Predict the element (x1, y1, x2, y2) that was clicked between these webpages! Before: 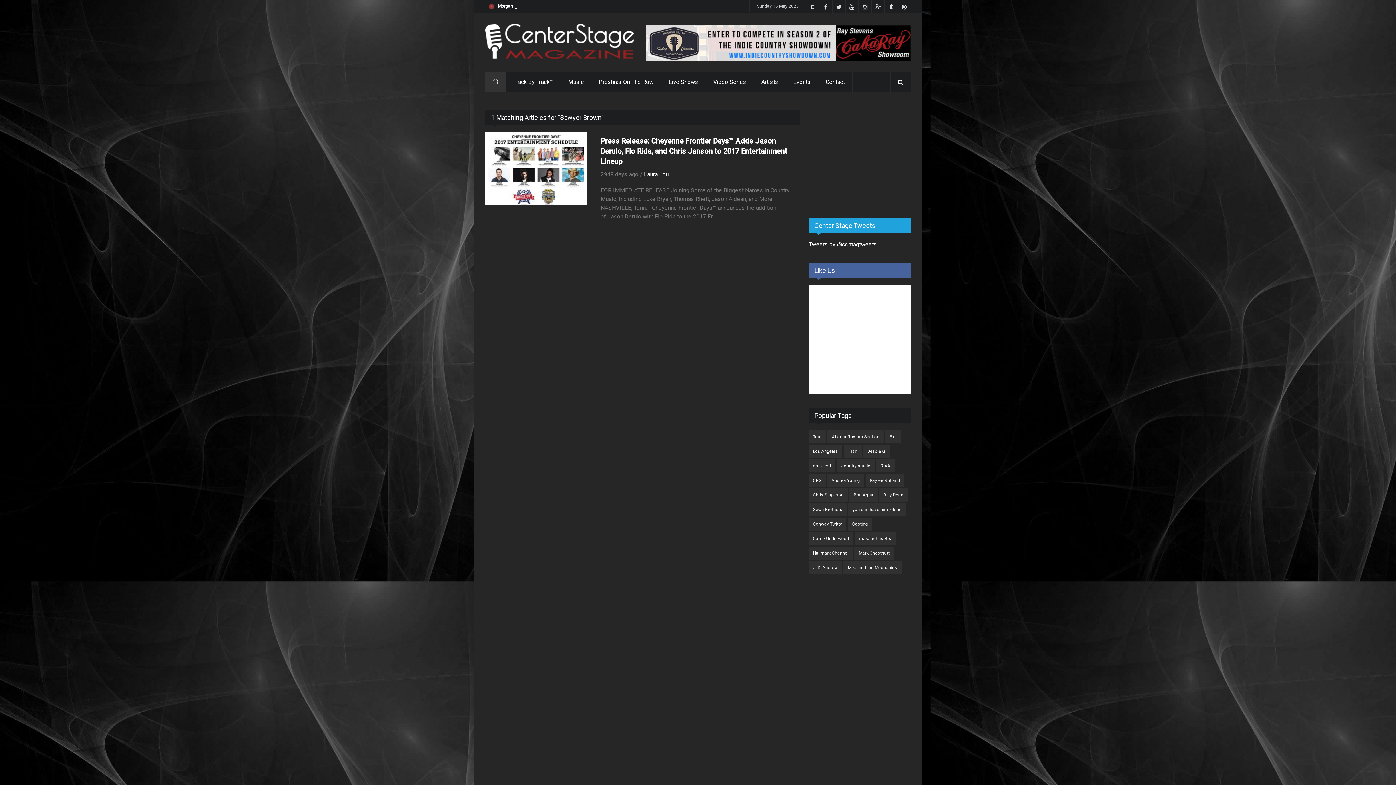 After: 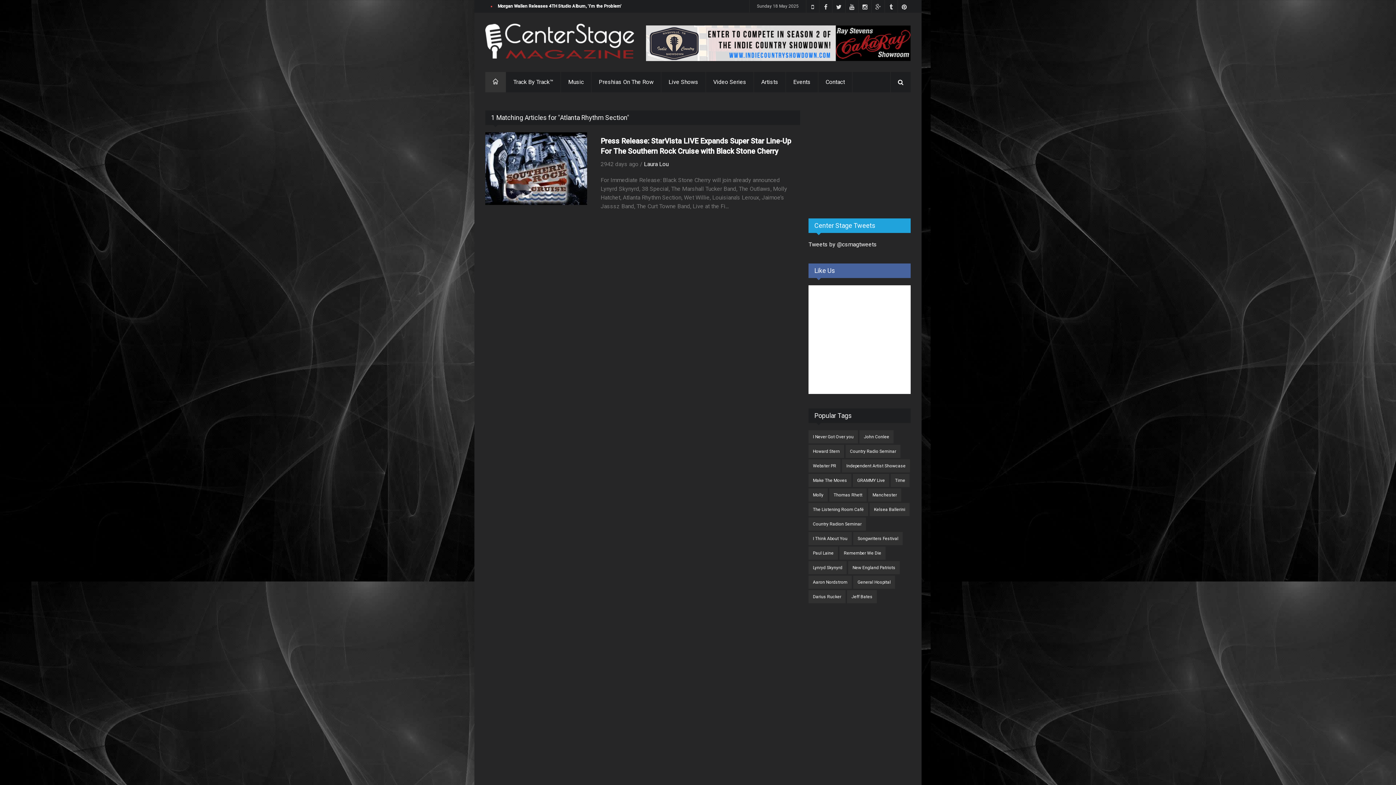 Action: label: Atlanta Rhythm Section bbox: (827, 430, 884, 443)